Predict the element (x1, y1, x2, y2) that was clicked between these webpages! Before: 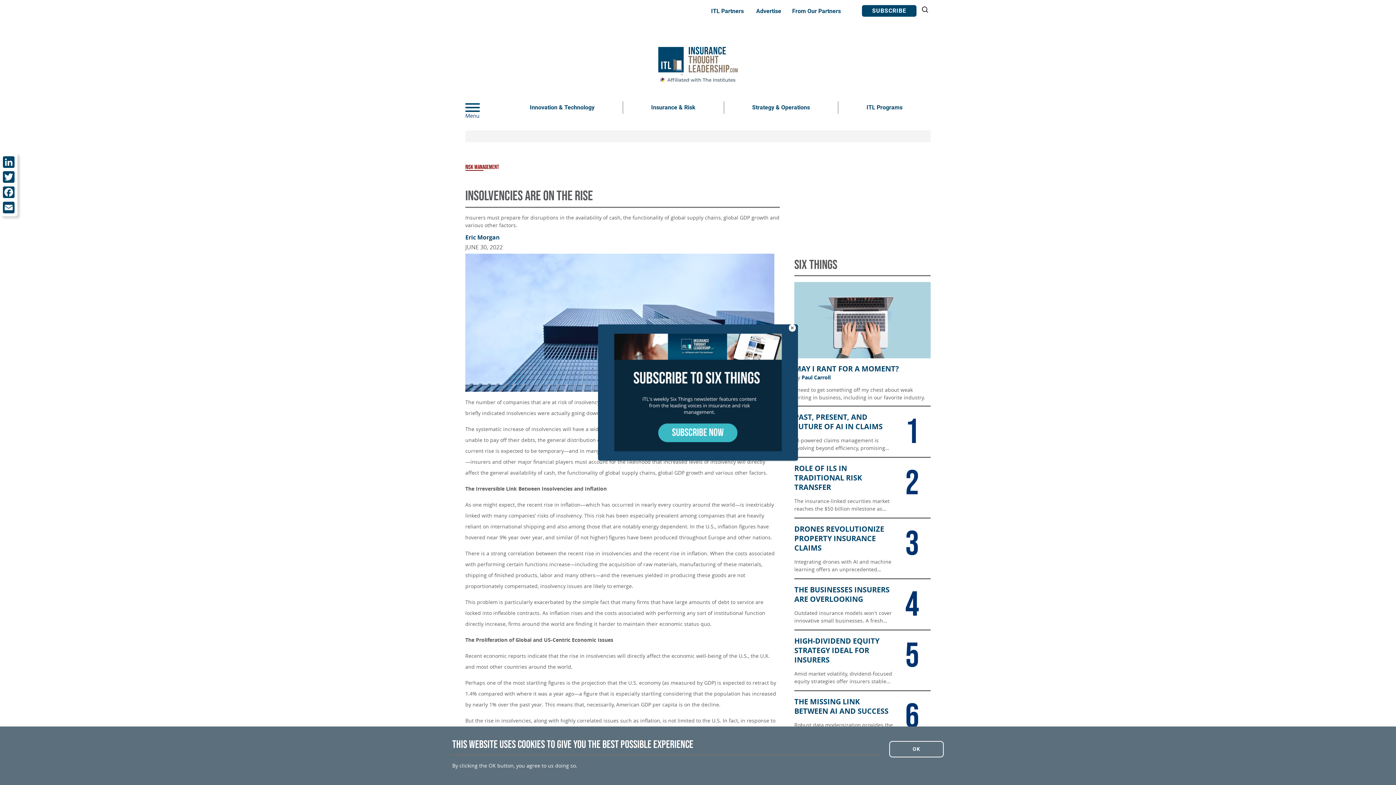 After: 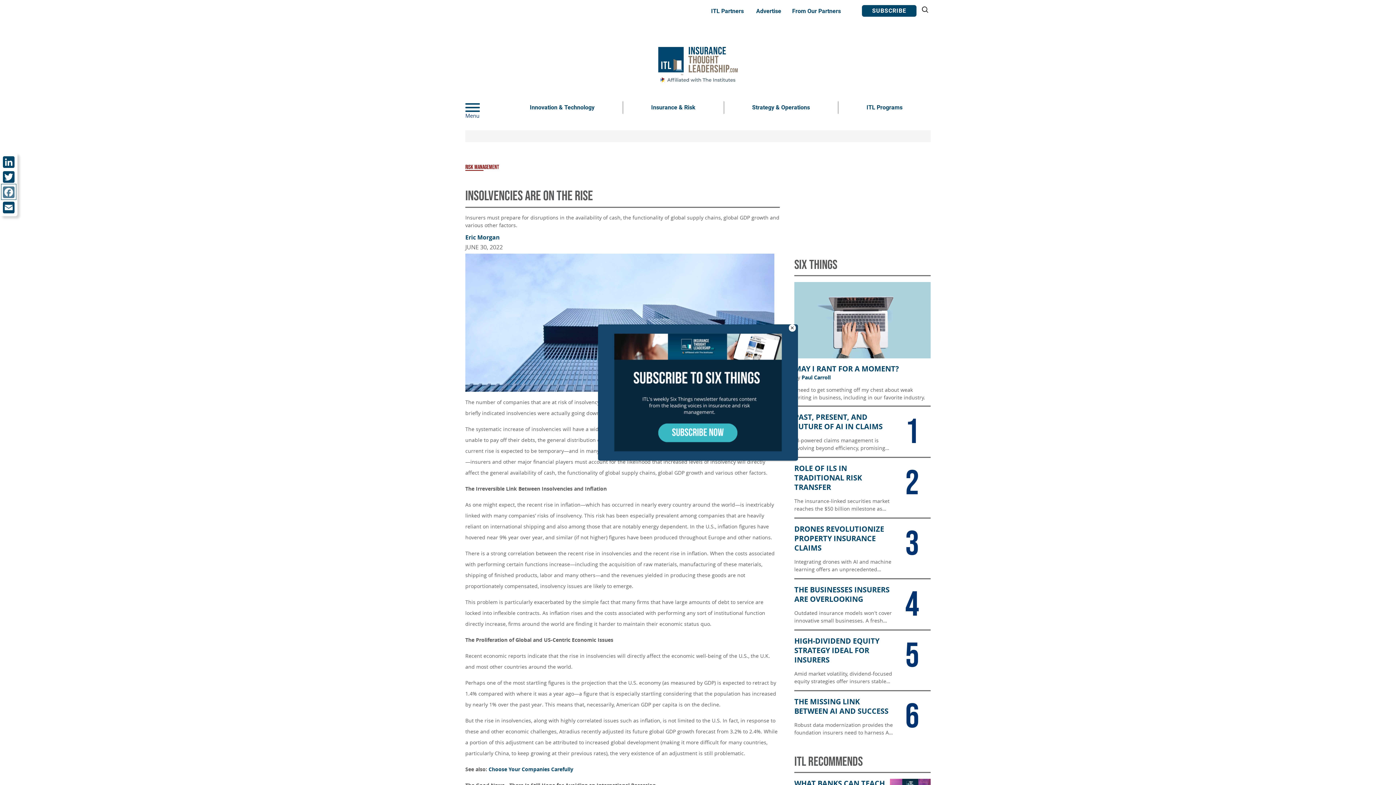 Action: bbox: (1, 184, 16, 199) label: Facebook